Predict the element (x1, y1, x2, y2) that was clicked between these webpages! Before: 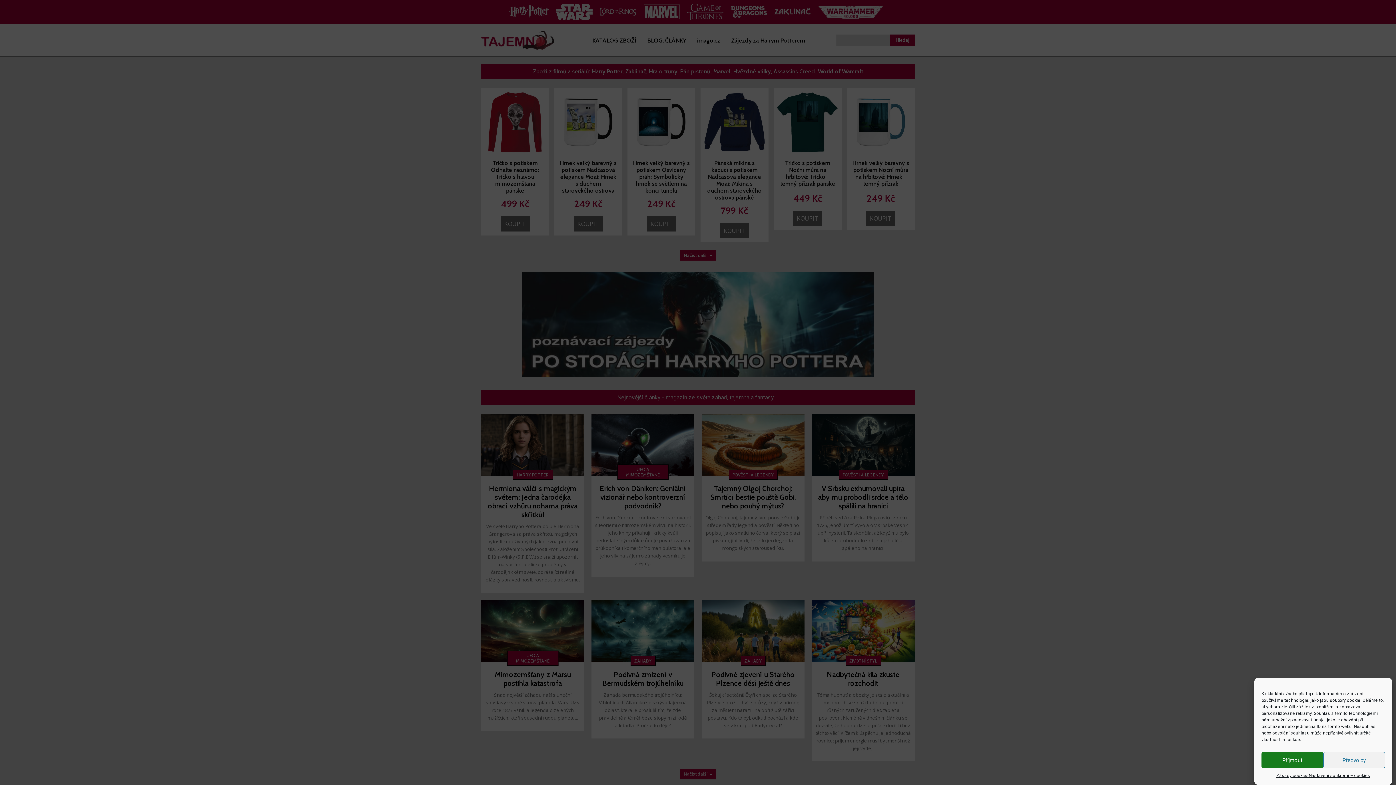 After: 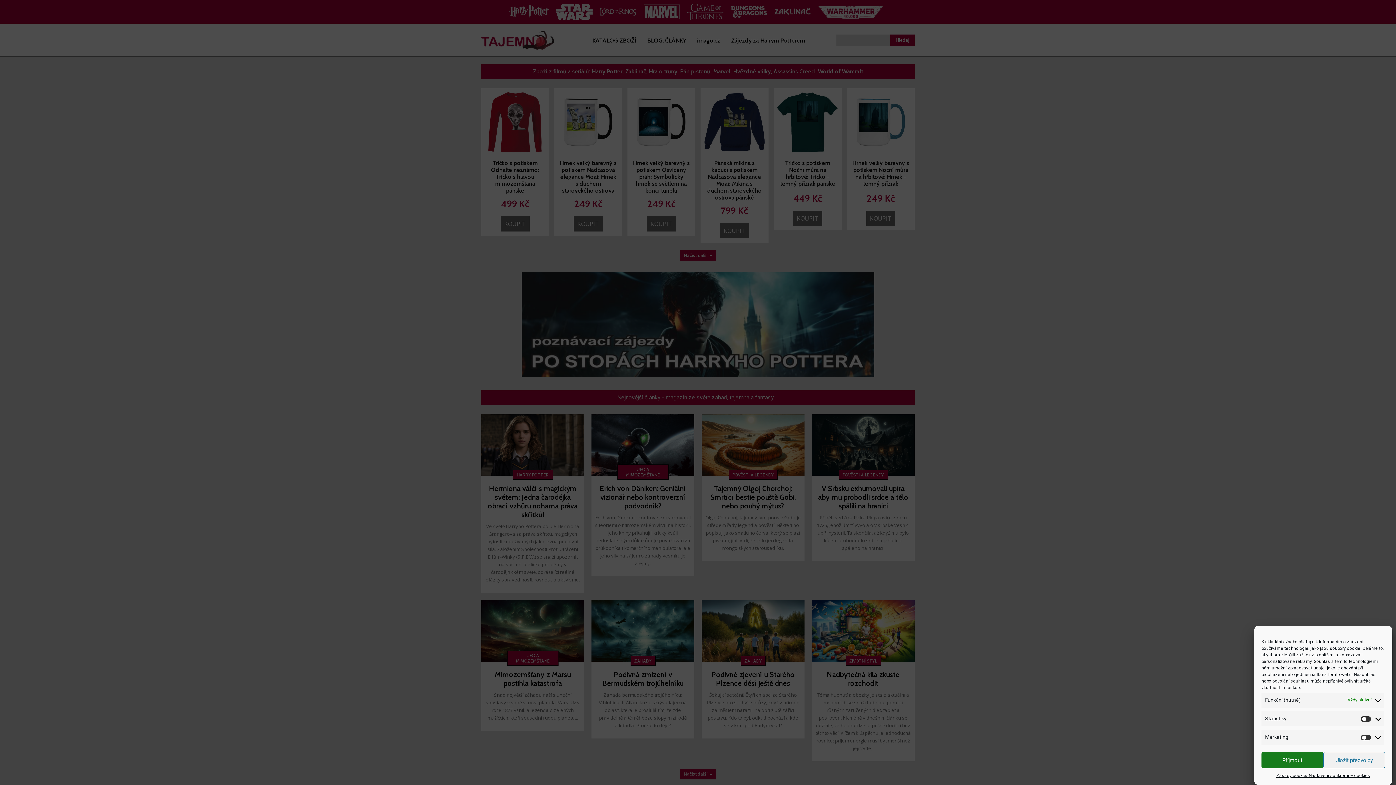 Action: bbox: (1323, 752, 1385, 768) label: Předvolby